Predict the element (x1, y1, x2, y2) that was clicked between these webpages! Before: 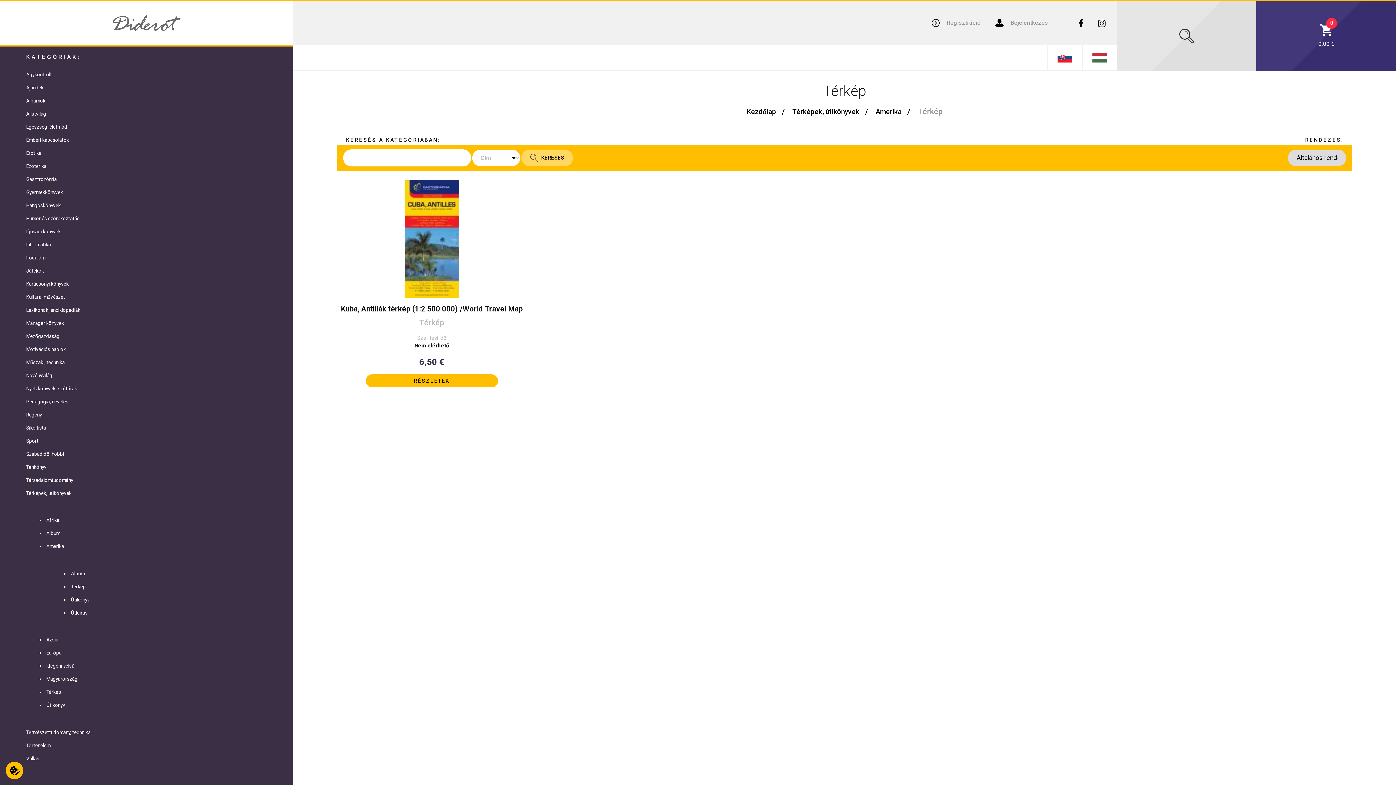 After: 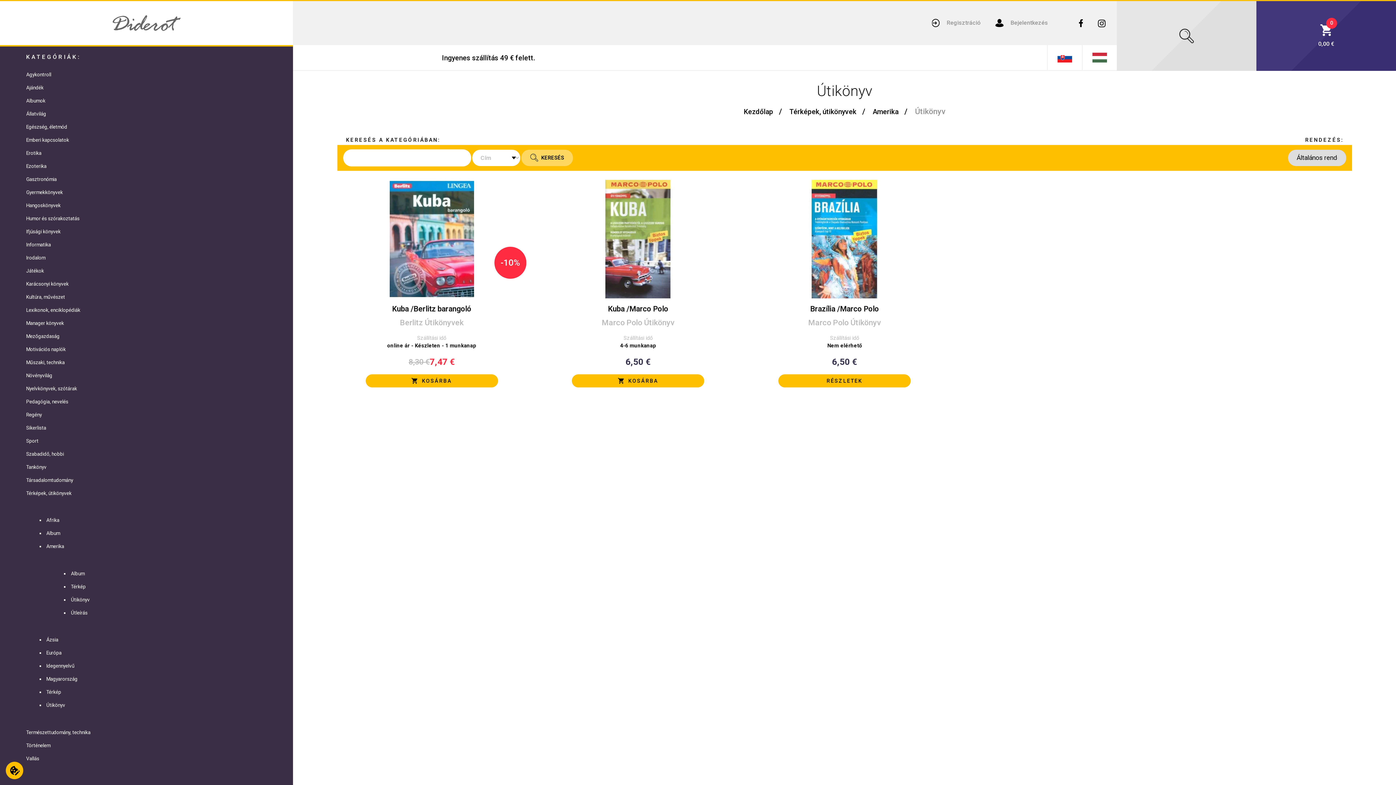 Action: label: Útikönyv bbox: (69, 593, 285, 606)